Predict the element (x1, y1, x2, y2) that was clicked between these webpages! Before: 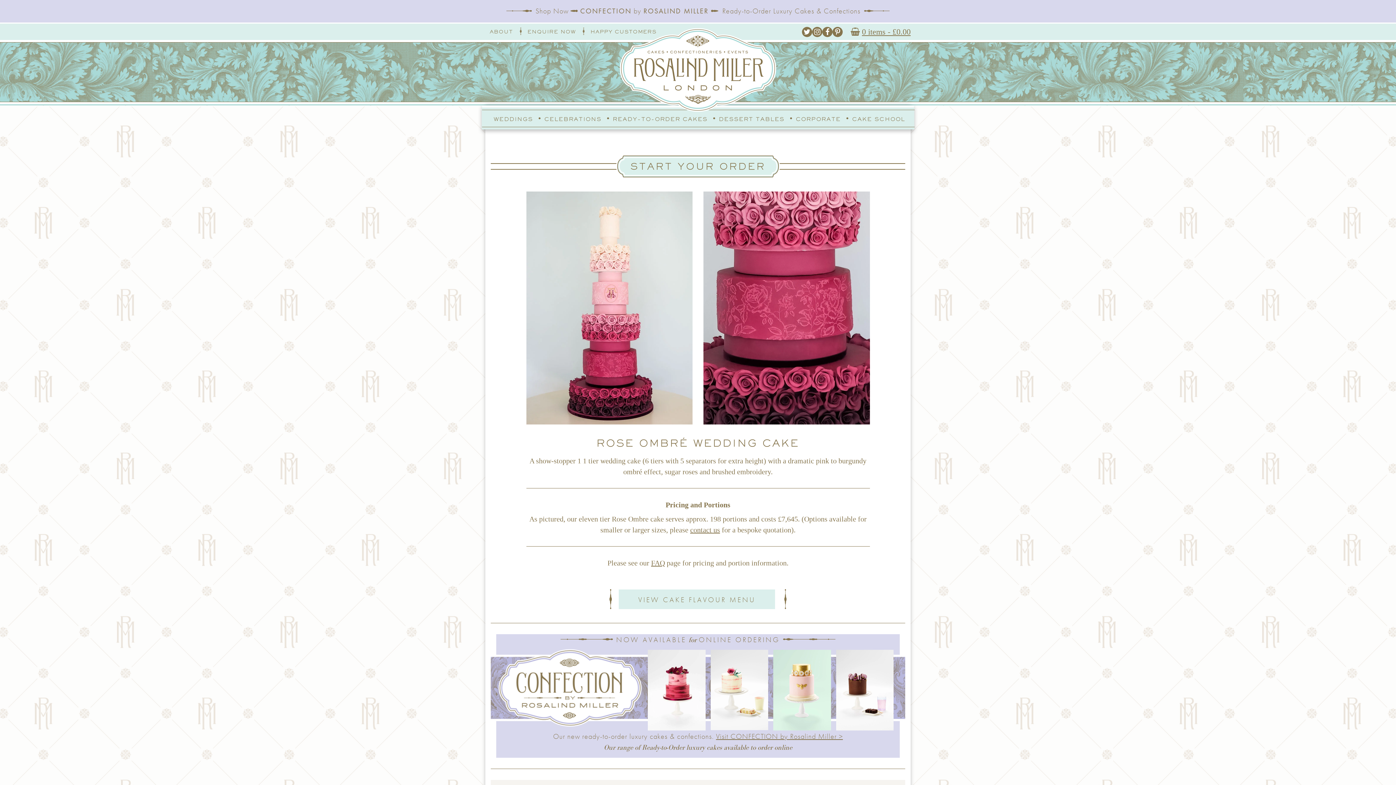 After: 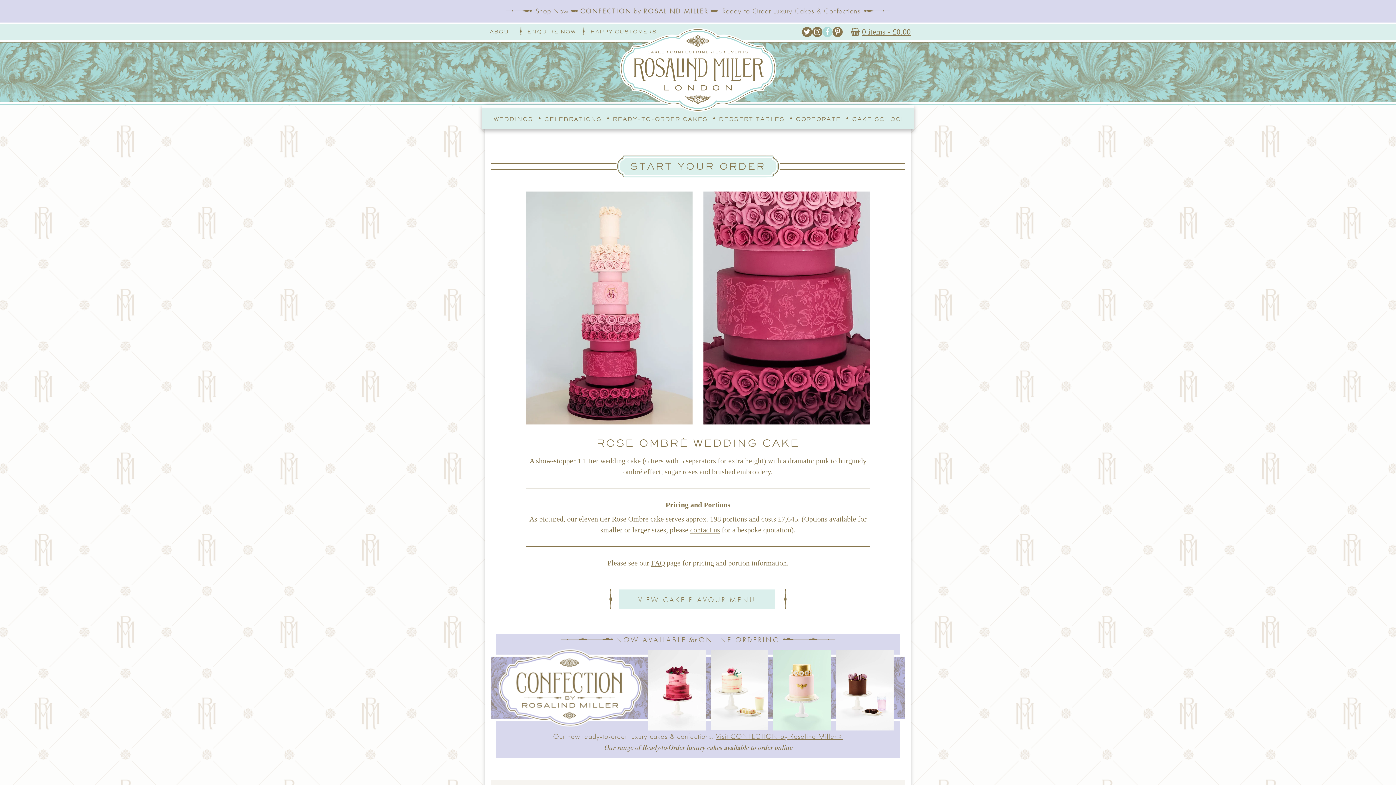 Action: bbox: (825, 27, 829, 36)